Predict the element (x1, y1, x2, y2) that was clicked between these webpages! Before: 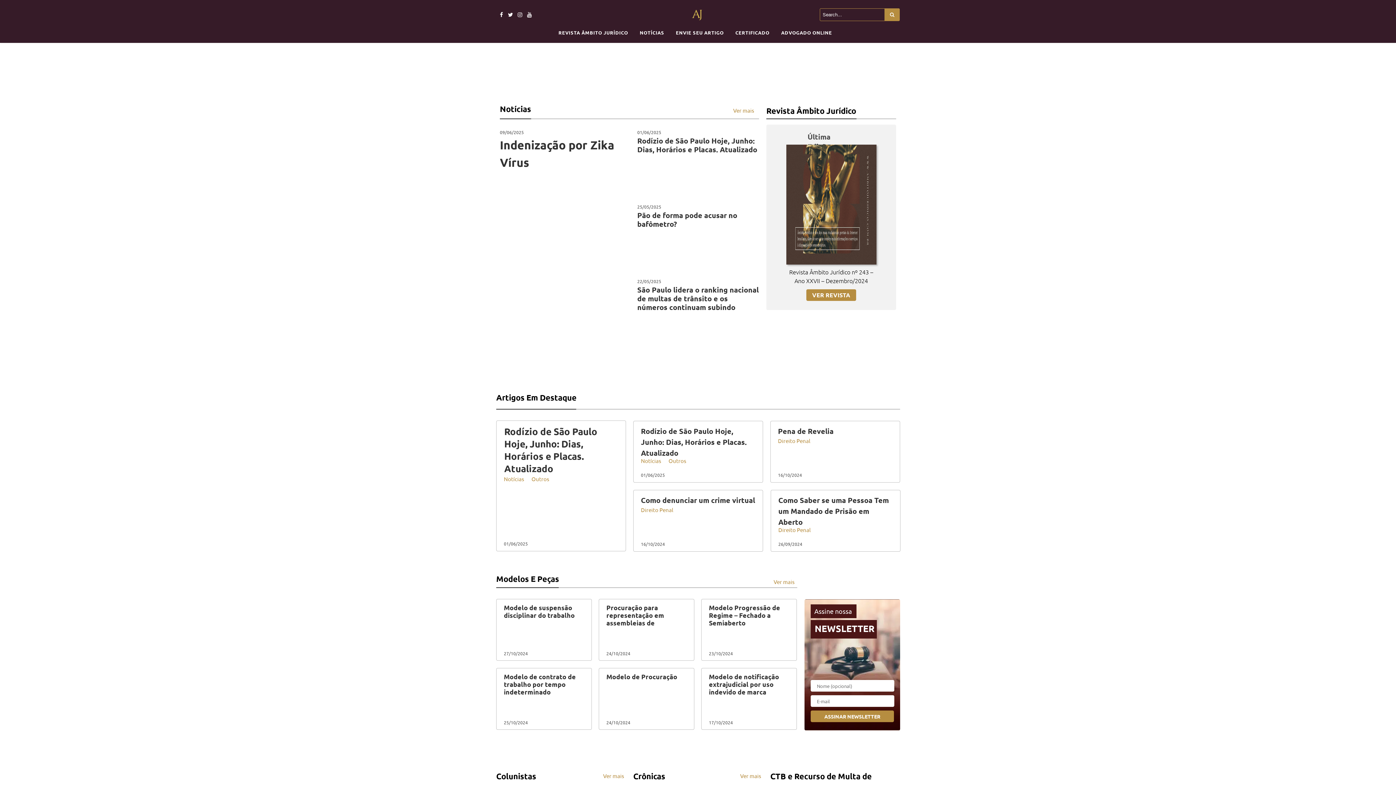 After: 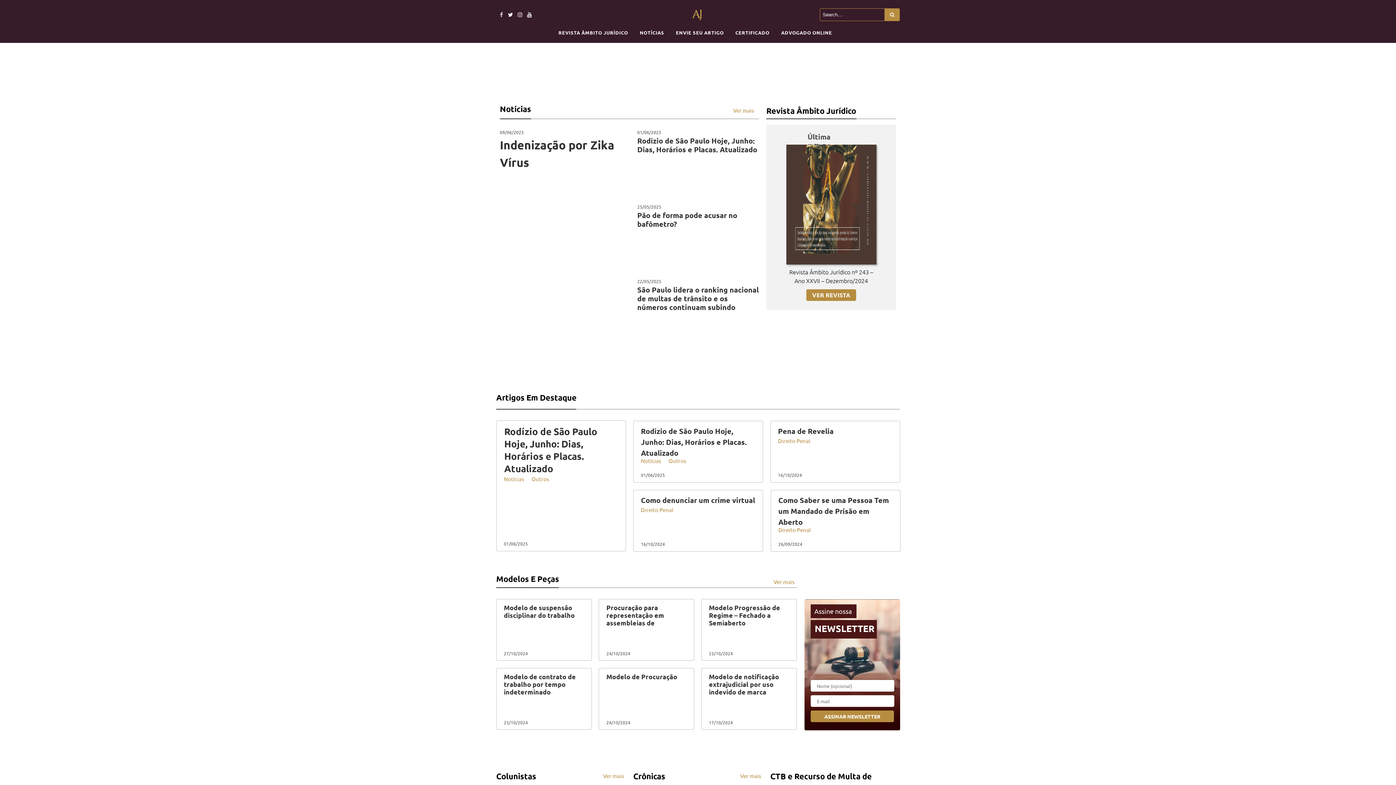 Action: bbox: (496, 10, 503, 17)